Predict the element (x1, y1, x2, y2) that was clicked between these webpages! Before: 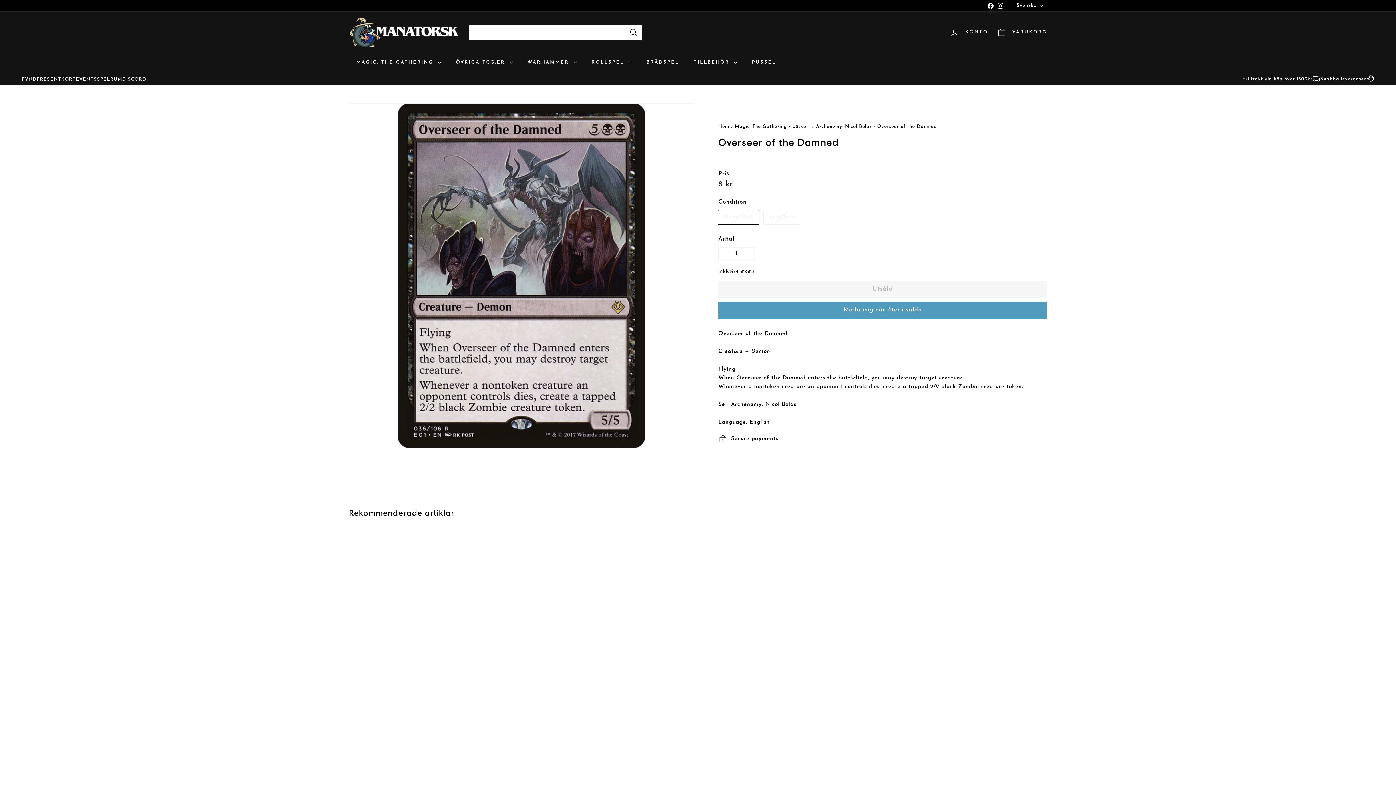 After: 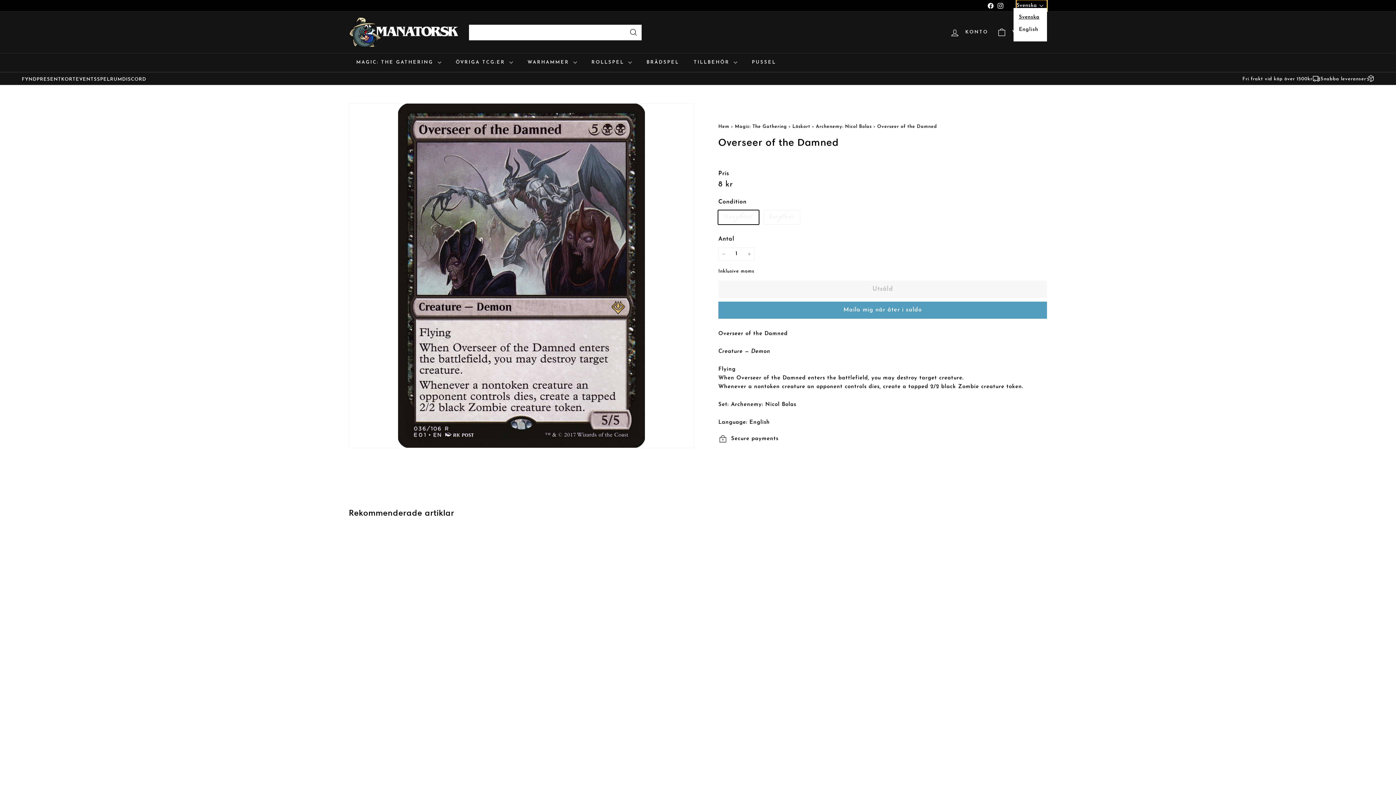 Action: label: Svenska bbox: (1016, 0, 1047, 11)